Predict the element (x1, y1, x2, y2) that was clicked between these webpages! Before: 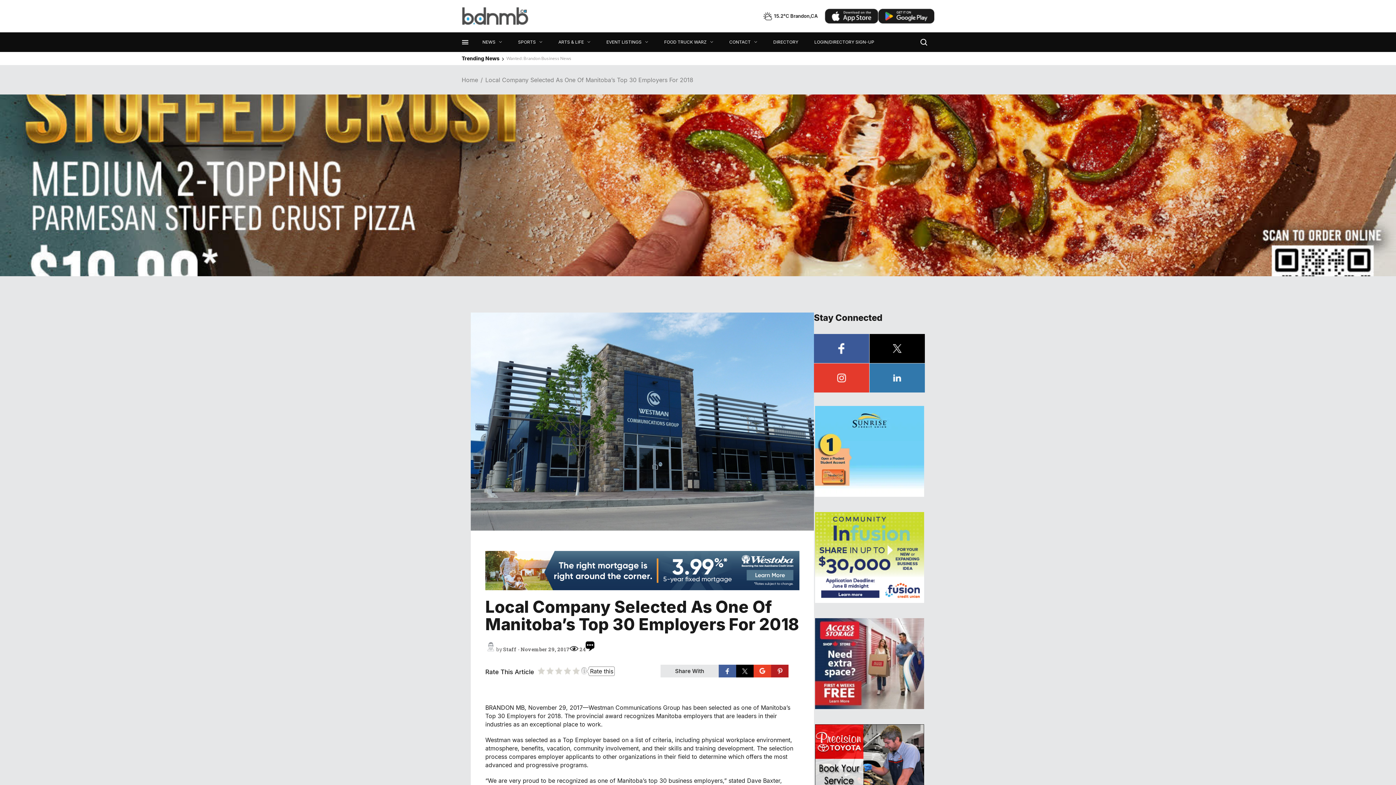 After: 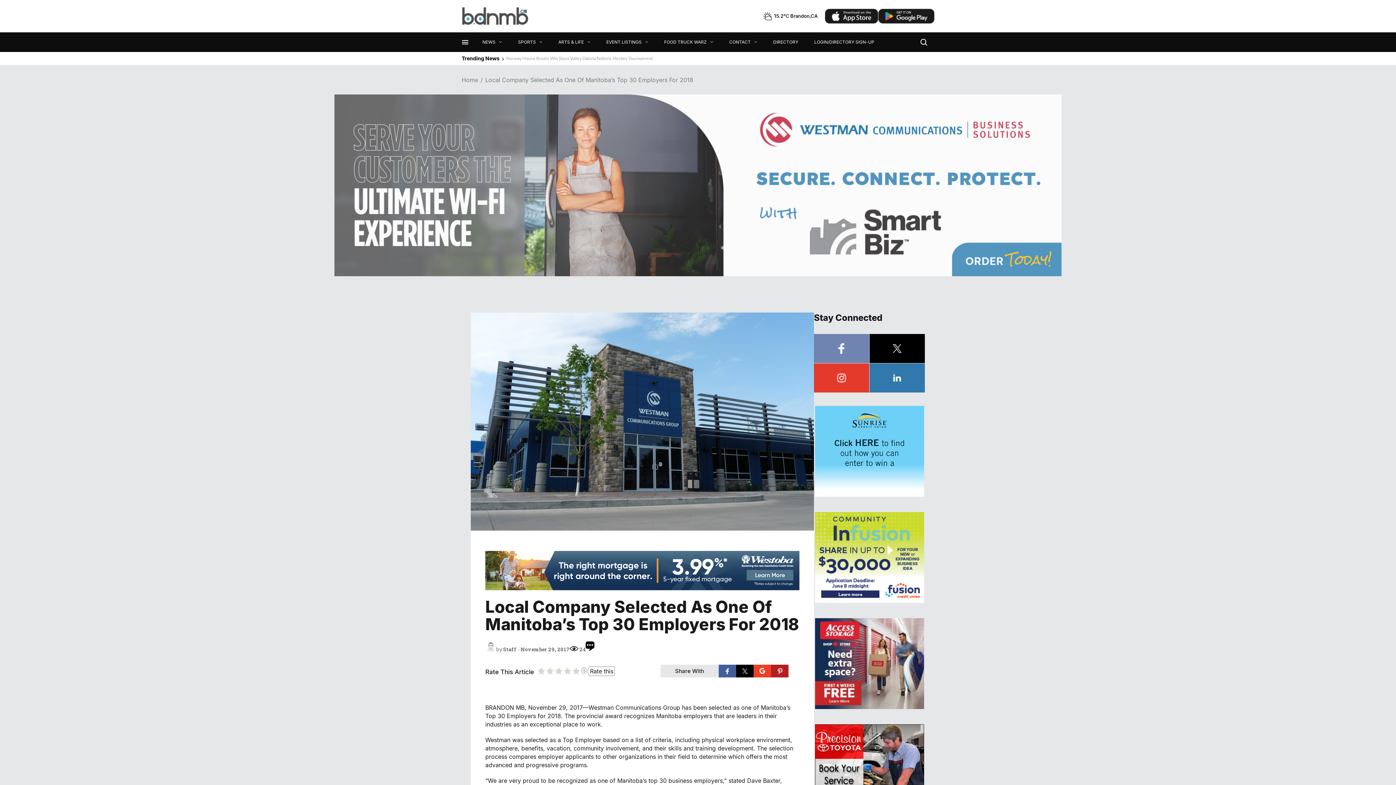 Action: bbox: (814, 334, 869, 363)